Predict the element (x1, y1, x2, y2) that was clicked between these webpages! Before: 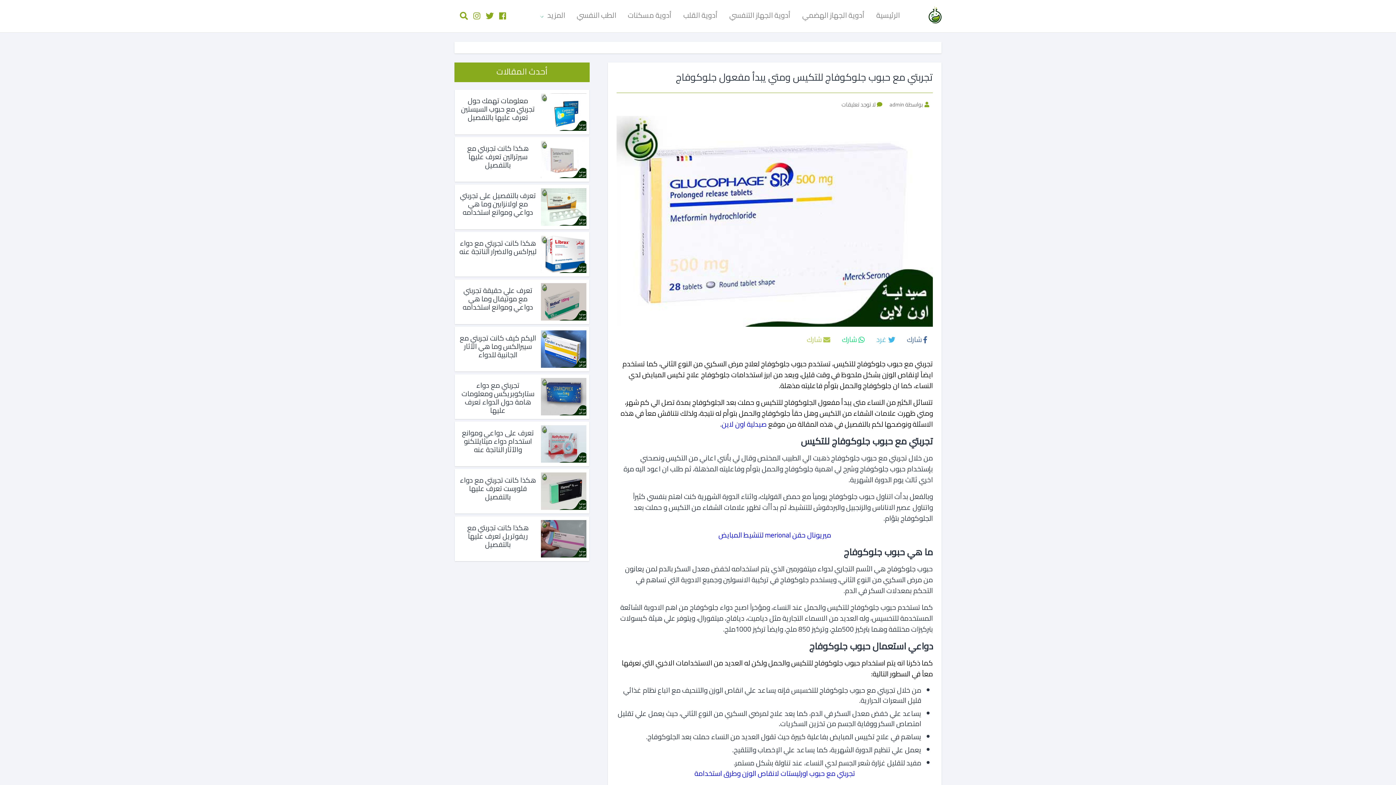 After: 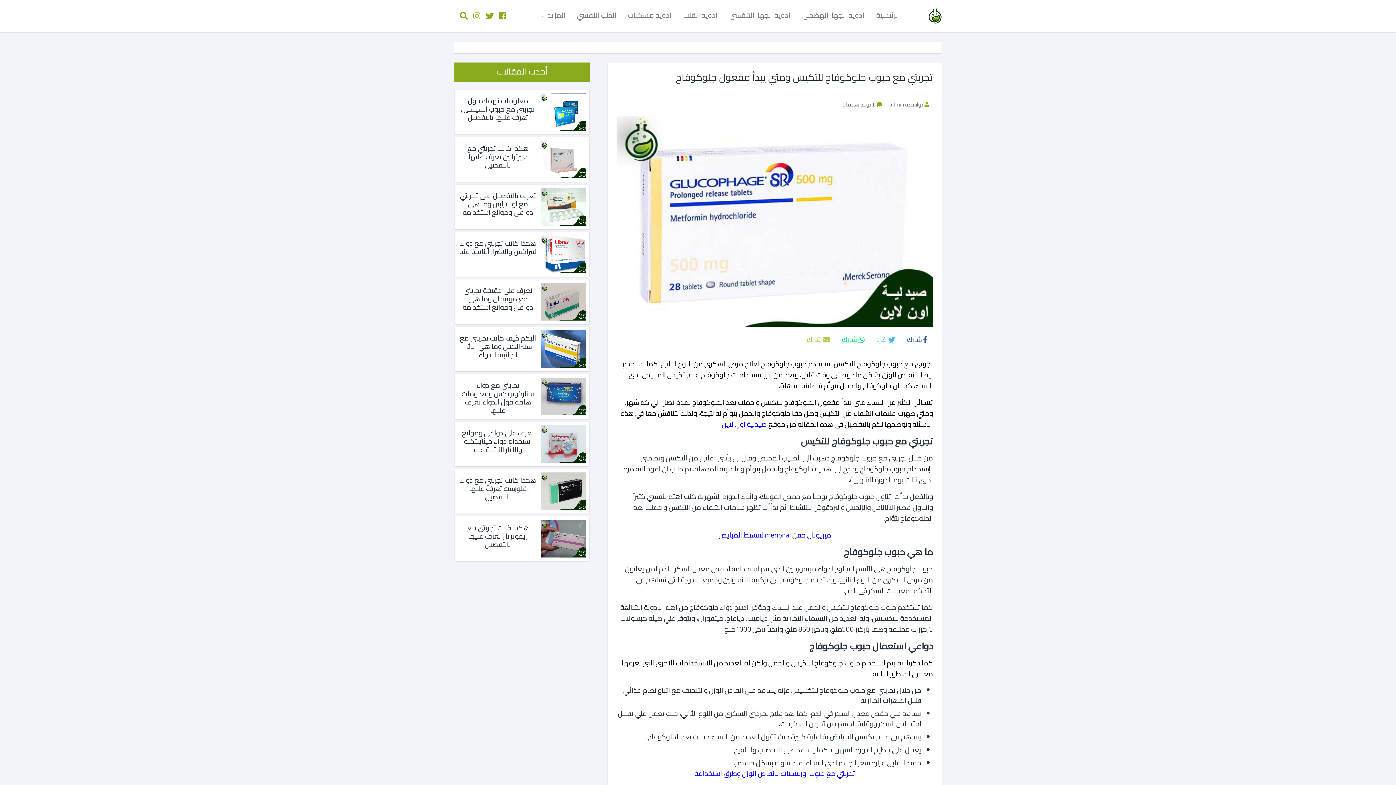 Action: bbox: (473, 8, 480, 23)